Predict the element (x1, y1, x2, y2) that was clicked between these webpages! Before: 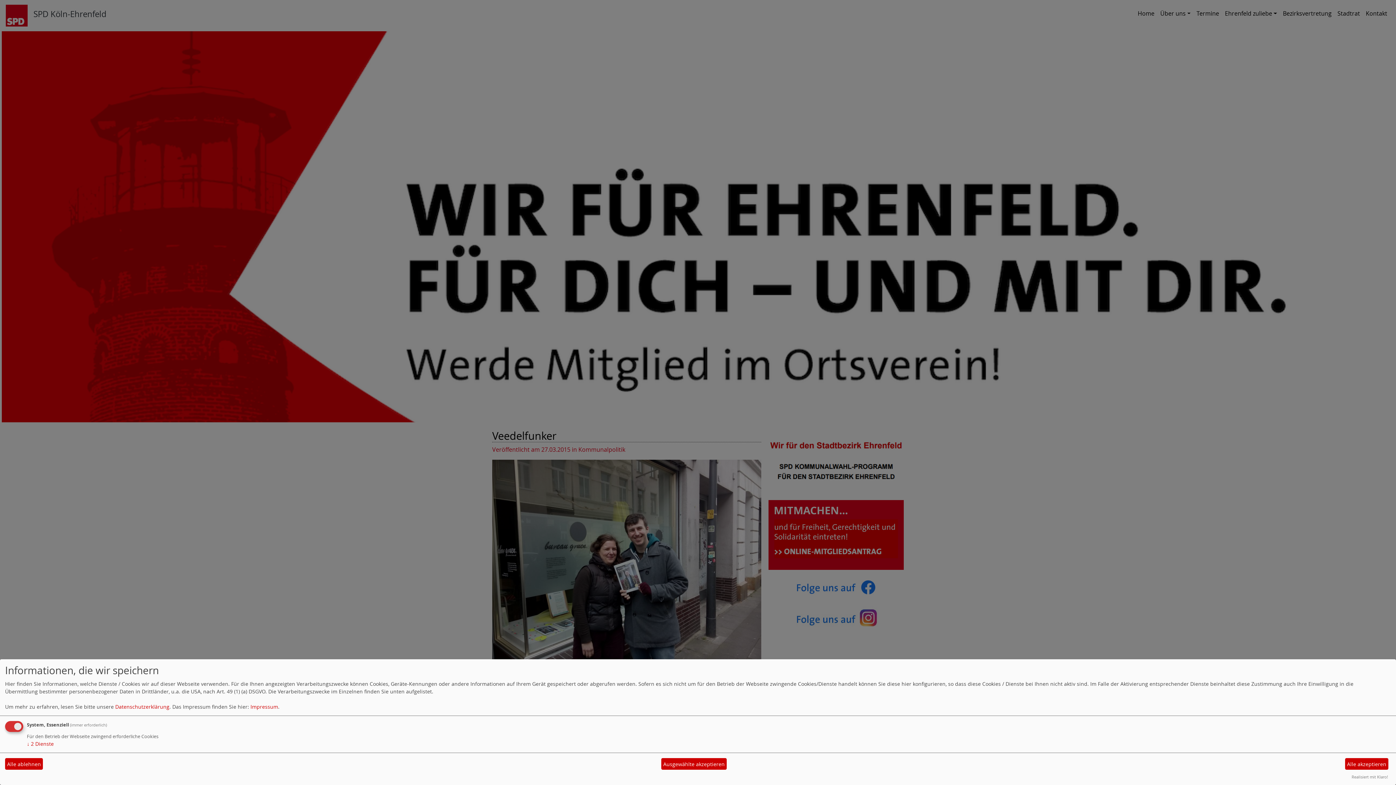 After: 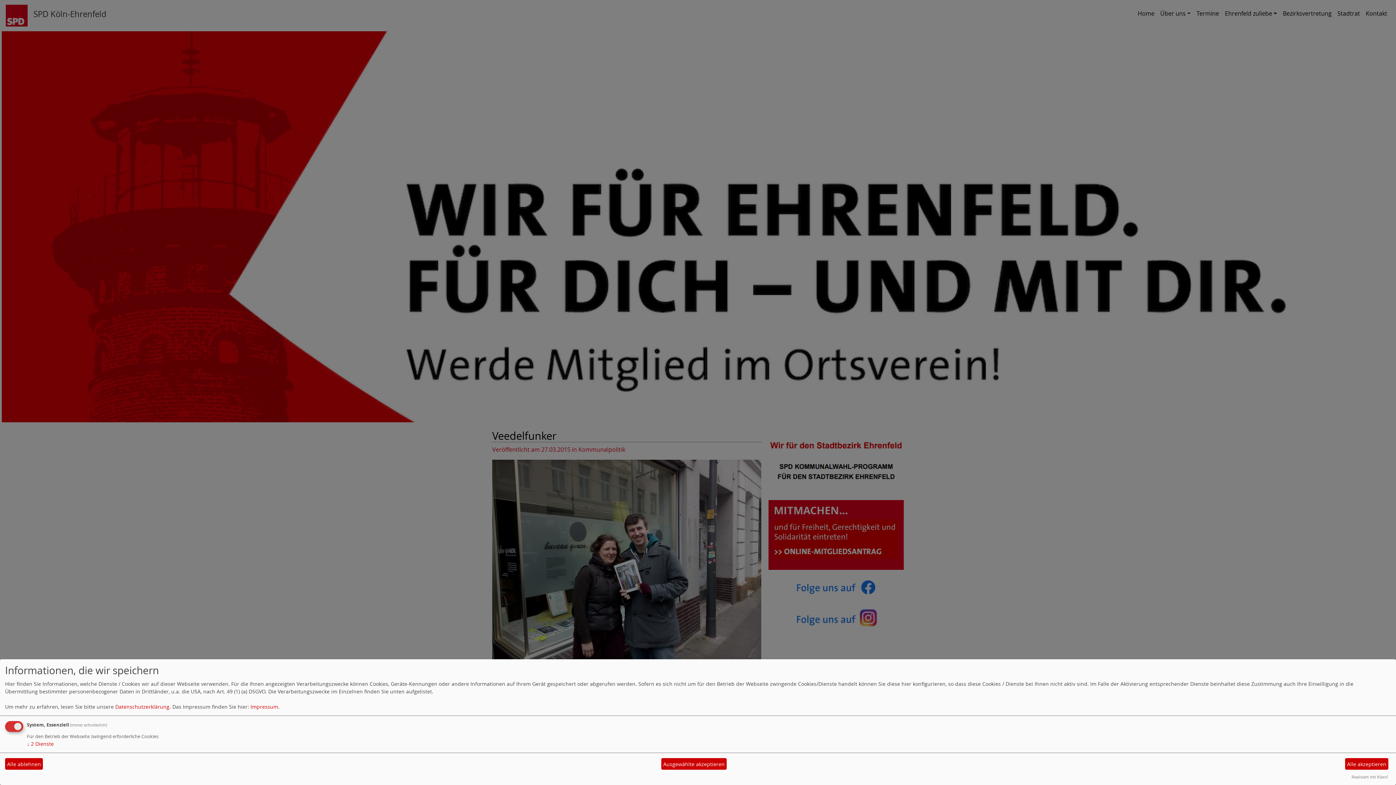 Action: bbox: (115, 703, 169, 710) label: Datenschutzerklärung